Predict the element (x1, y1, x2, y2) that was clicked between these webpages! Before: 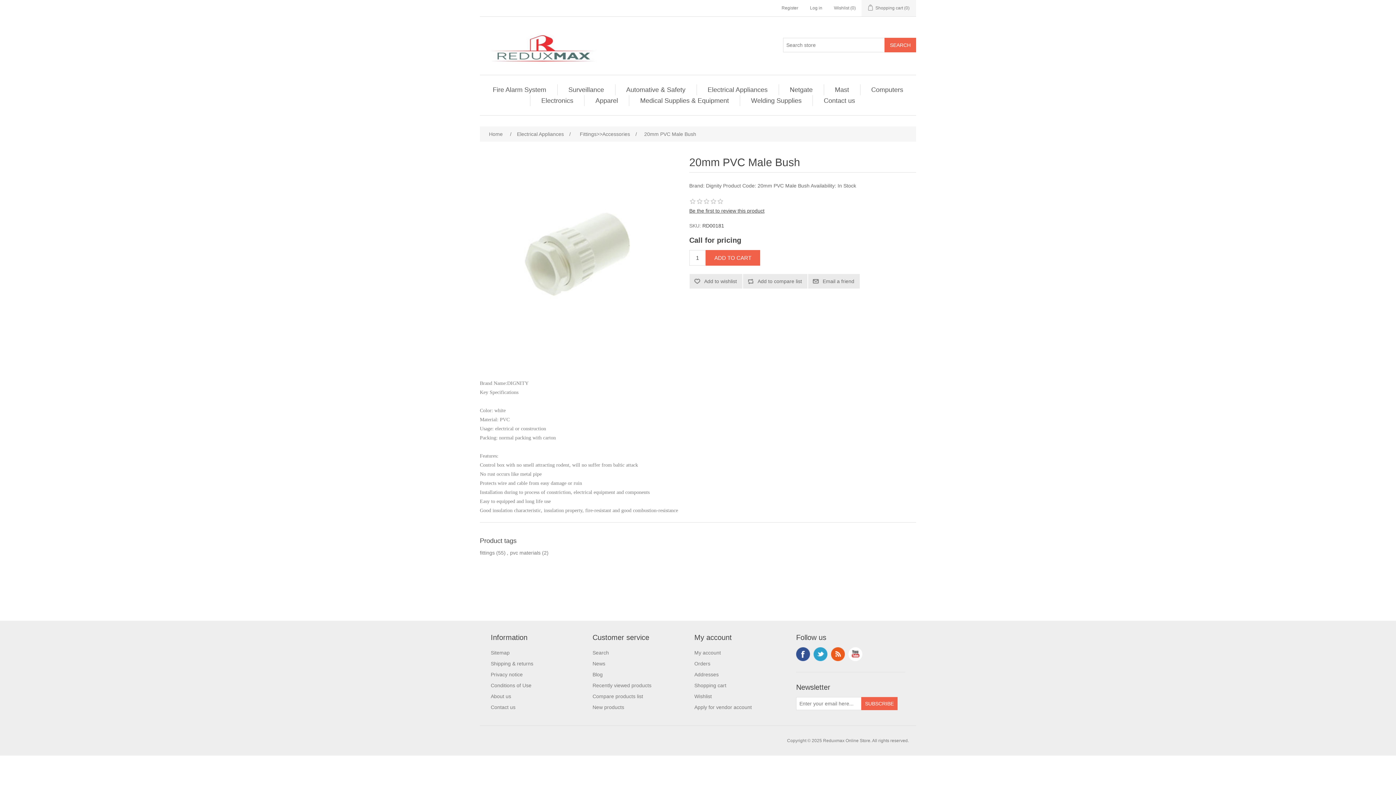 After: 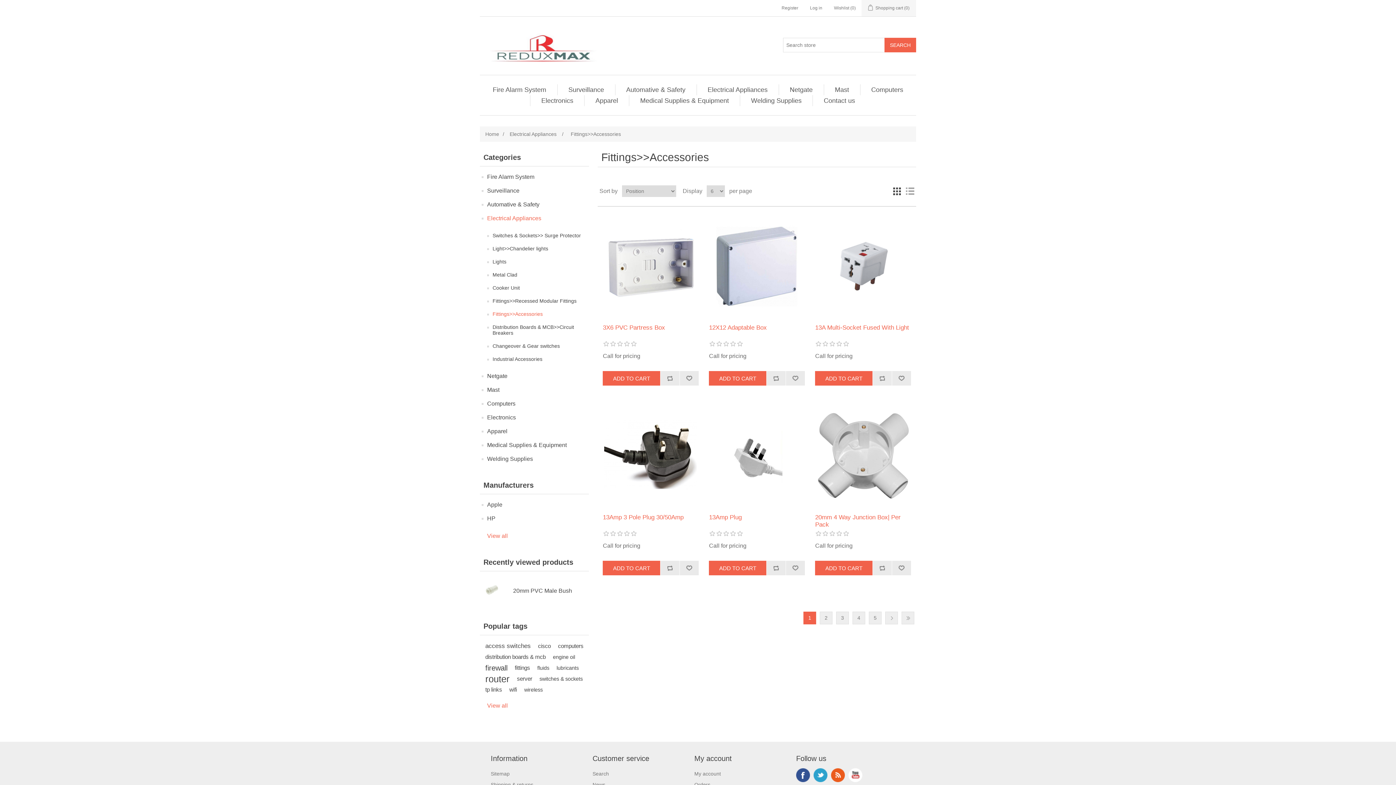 Action: bbox: (578, 128, 632, 140) label: Fittings>>Accessories